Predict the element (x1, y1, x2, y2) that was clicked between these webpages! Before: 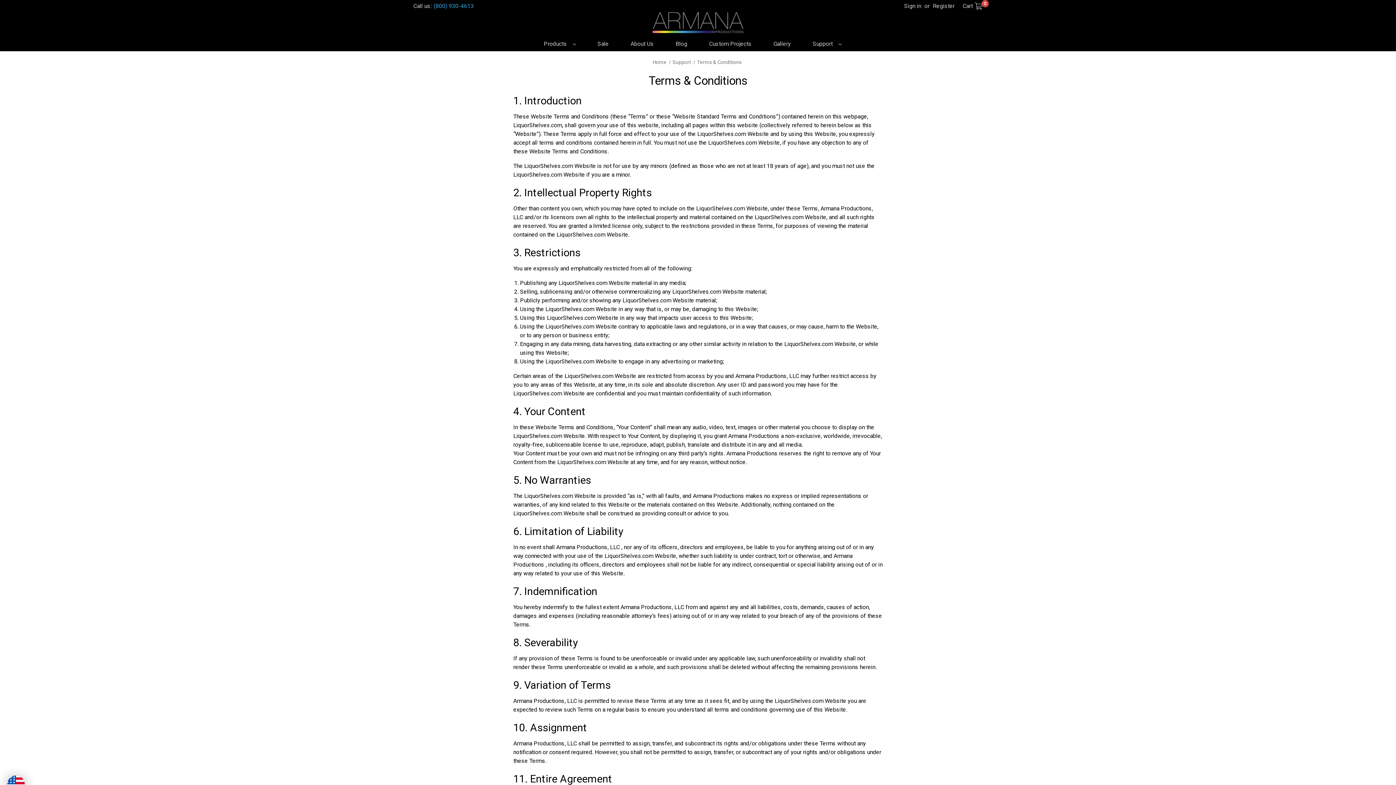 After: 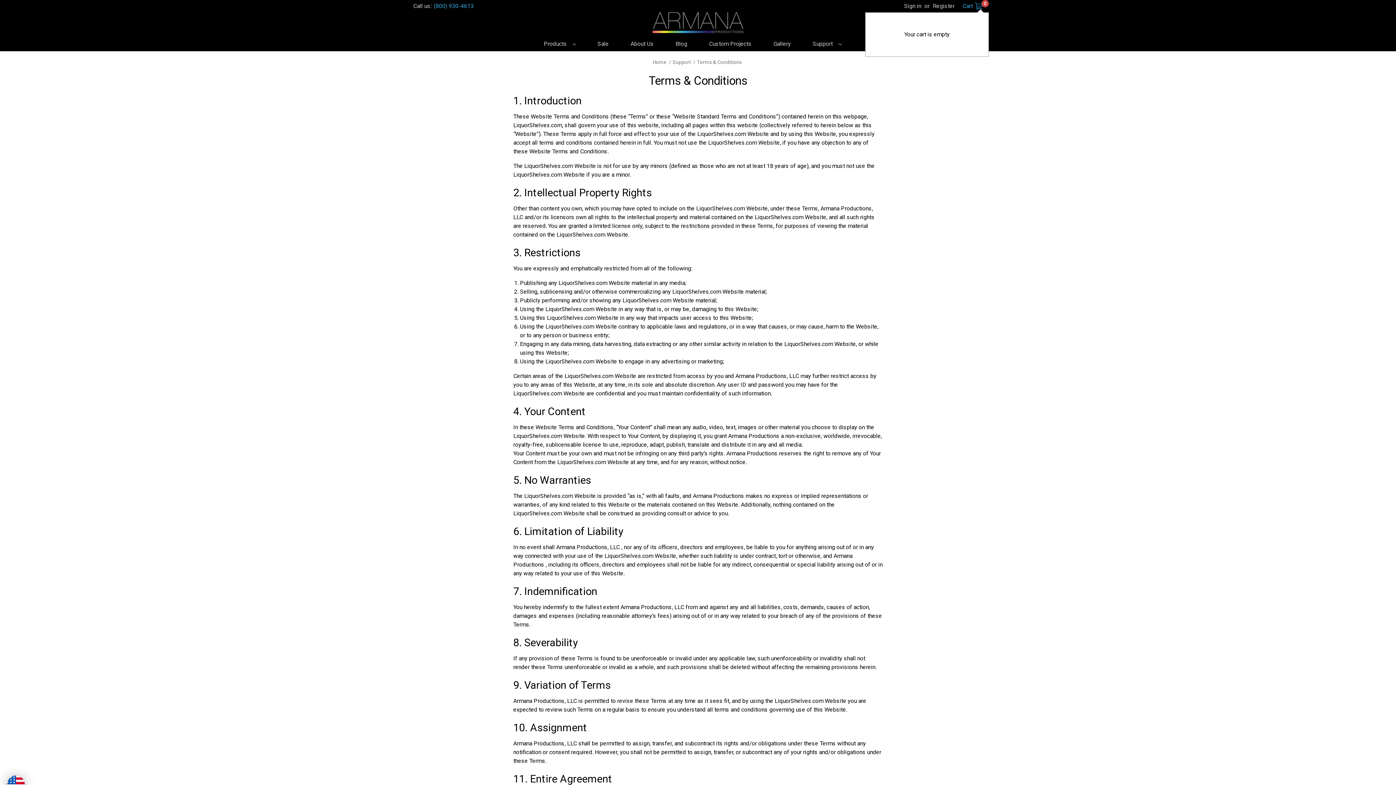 Action: label: Cart with 0 items bbox: (957, 0, 989, 12)